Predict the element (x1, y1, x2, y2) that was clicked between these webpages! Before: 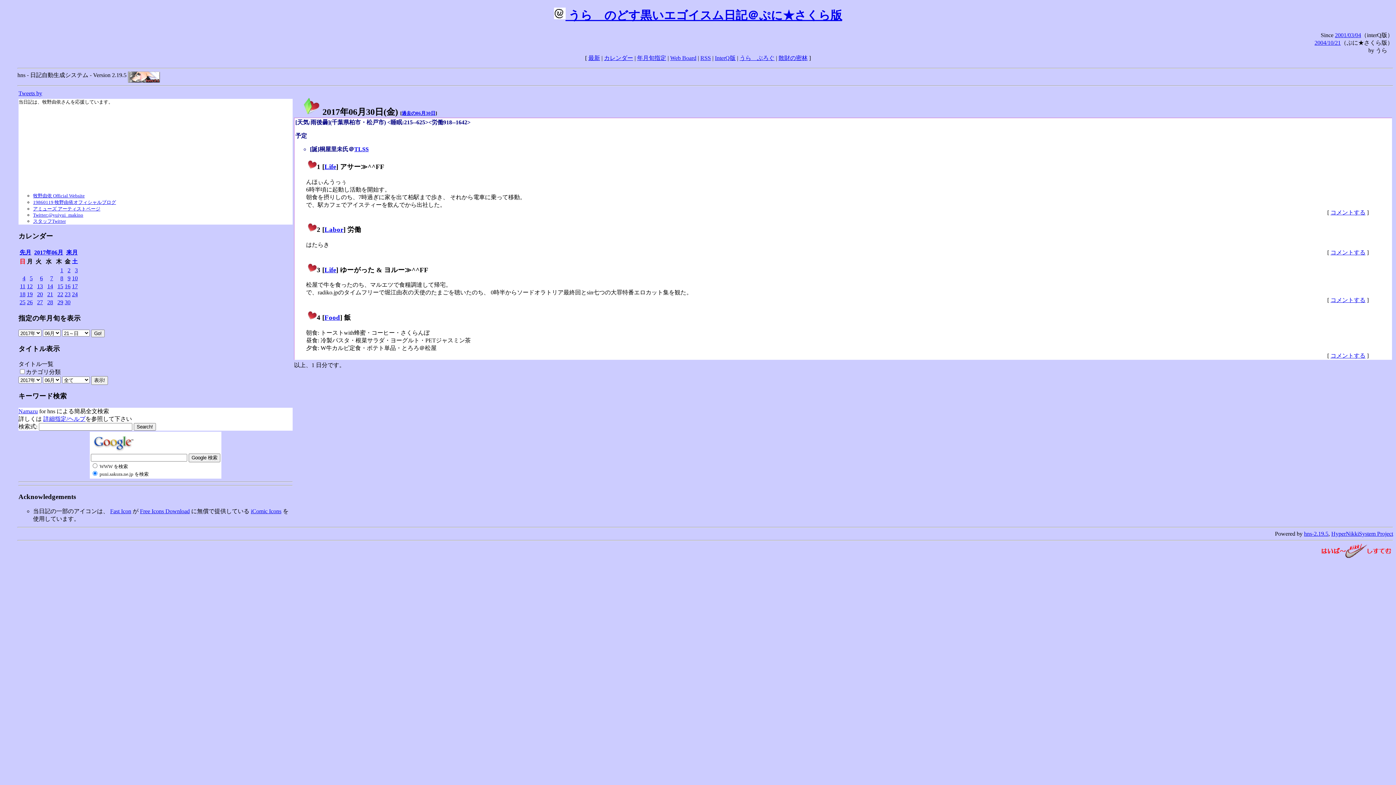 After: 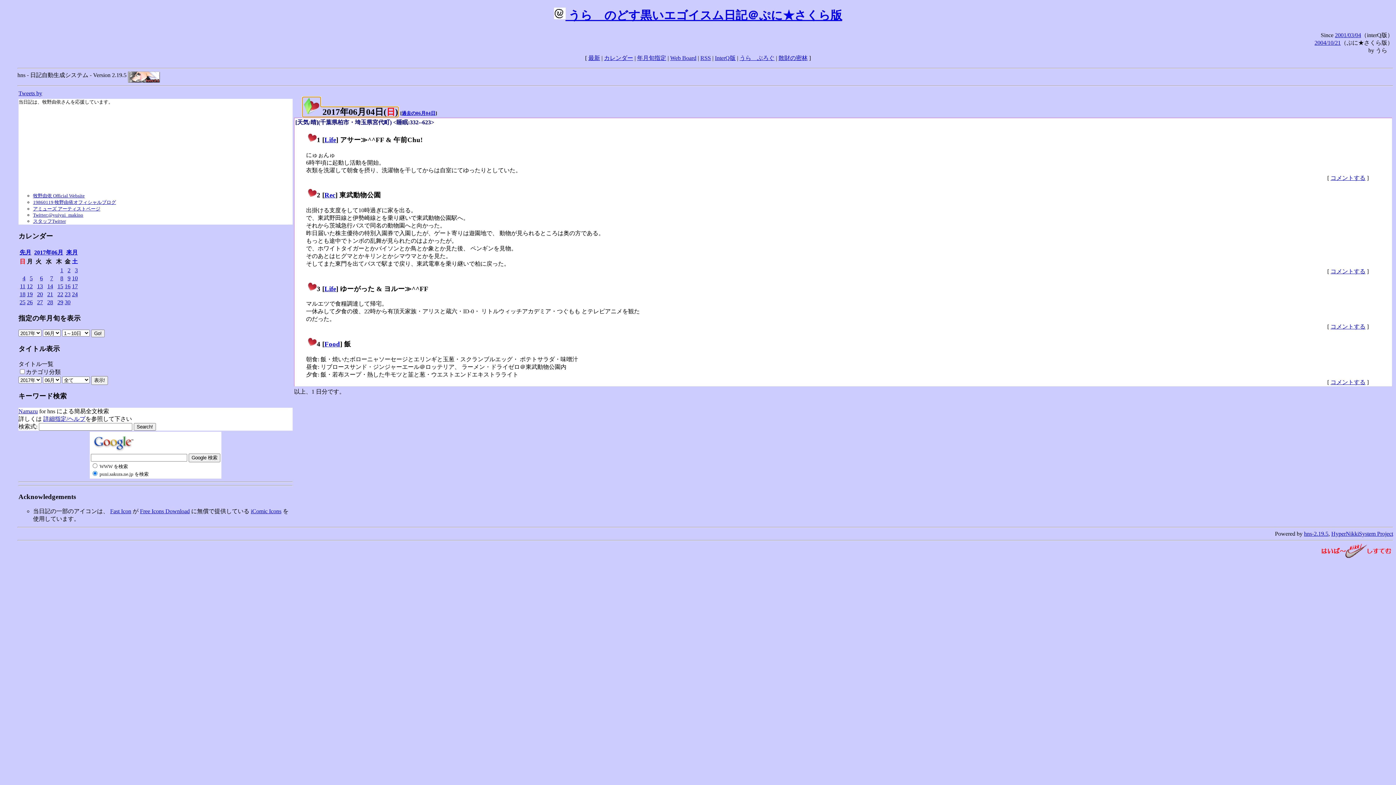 Action: bbox: (22, 275, 25, 281) label: 4